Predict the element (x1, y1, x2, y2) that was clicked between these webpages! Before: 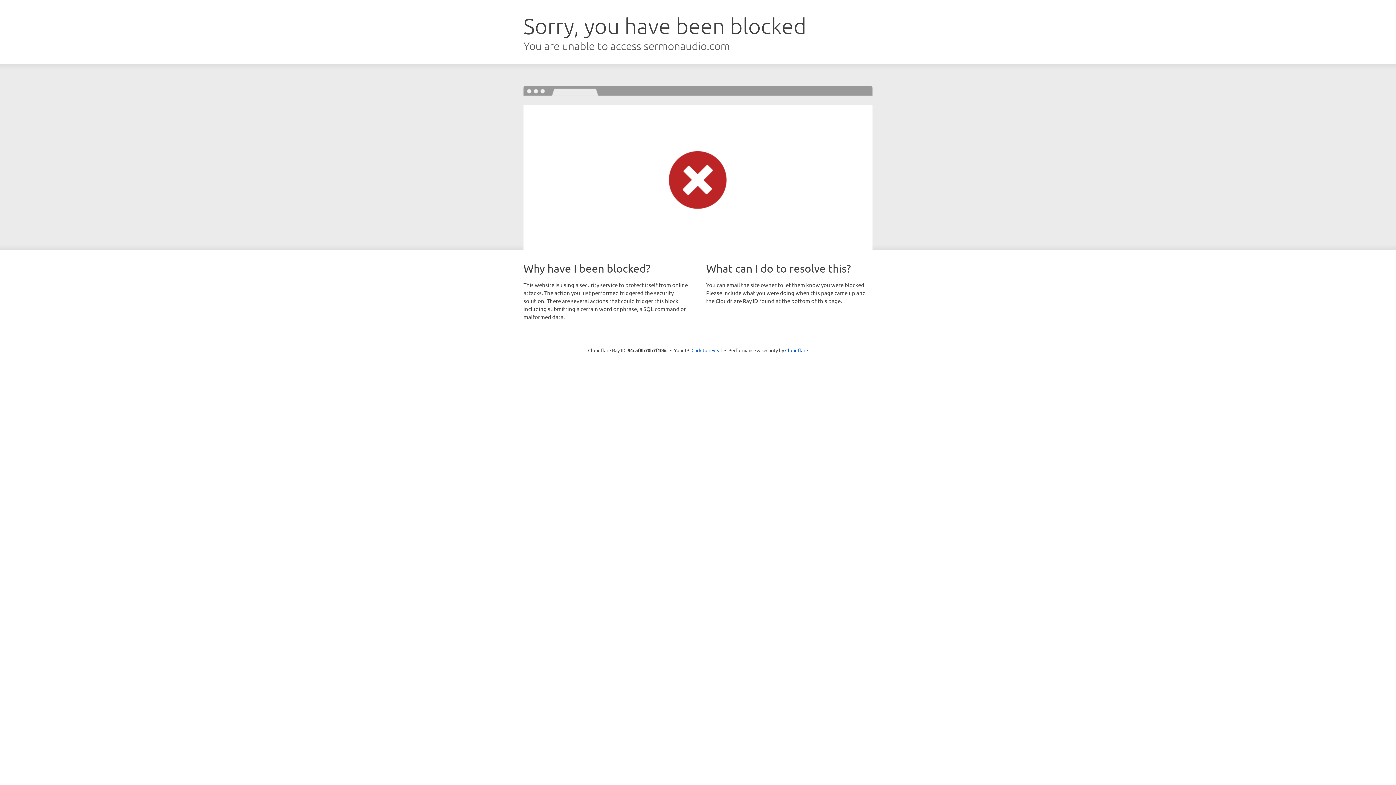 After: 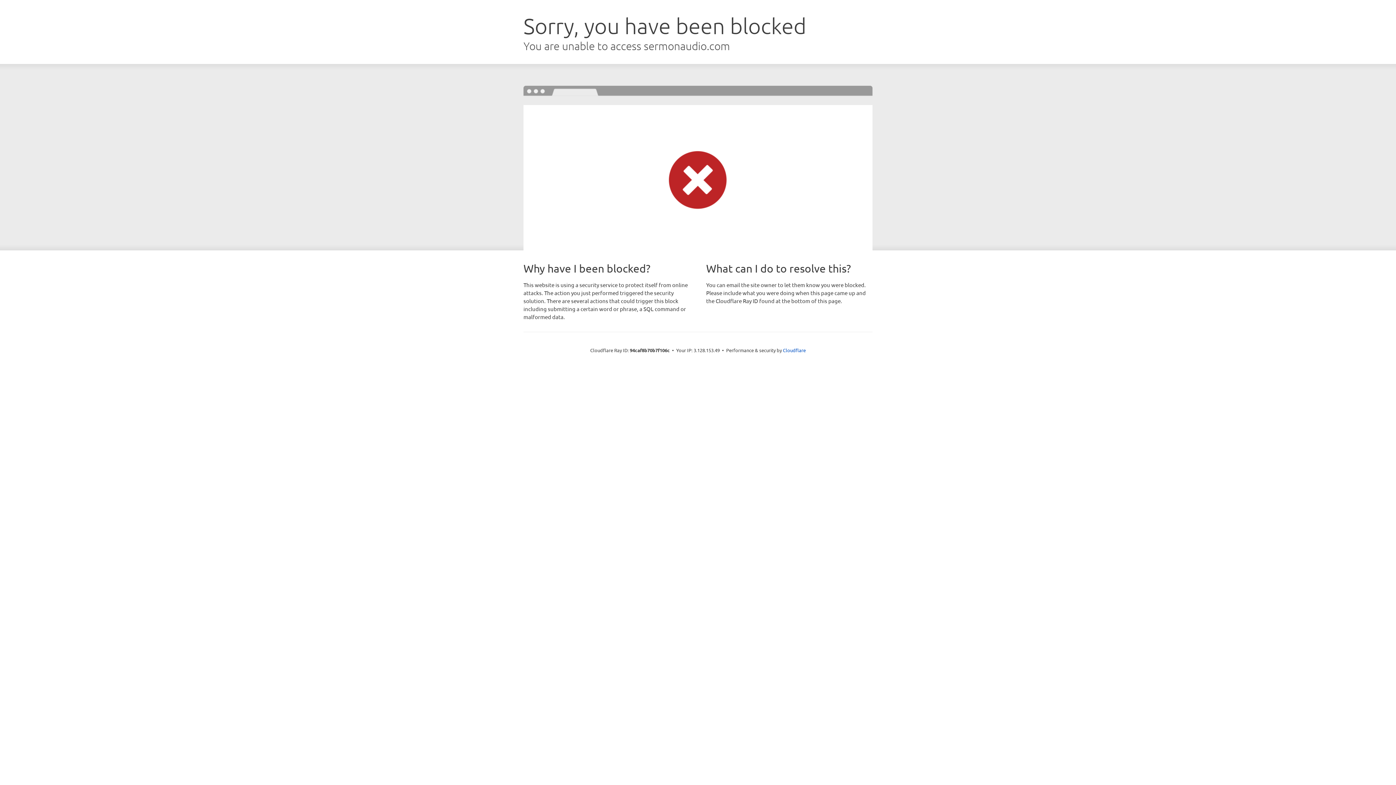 Action: label: Click to reveal bbox: (691, 346, 722, 353)